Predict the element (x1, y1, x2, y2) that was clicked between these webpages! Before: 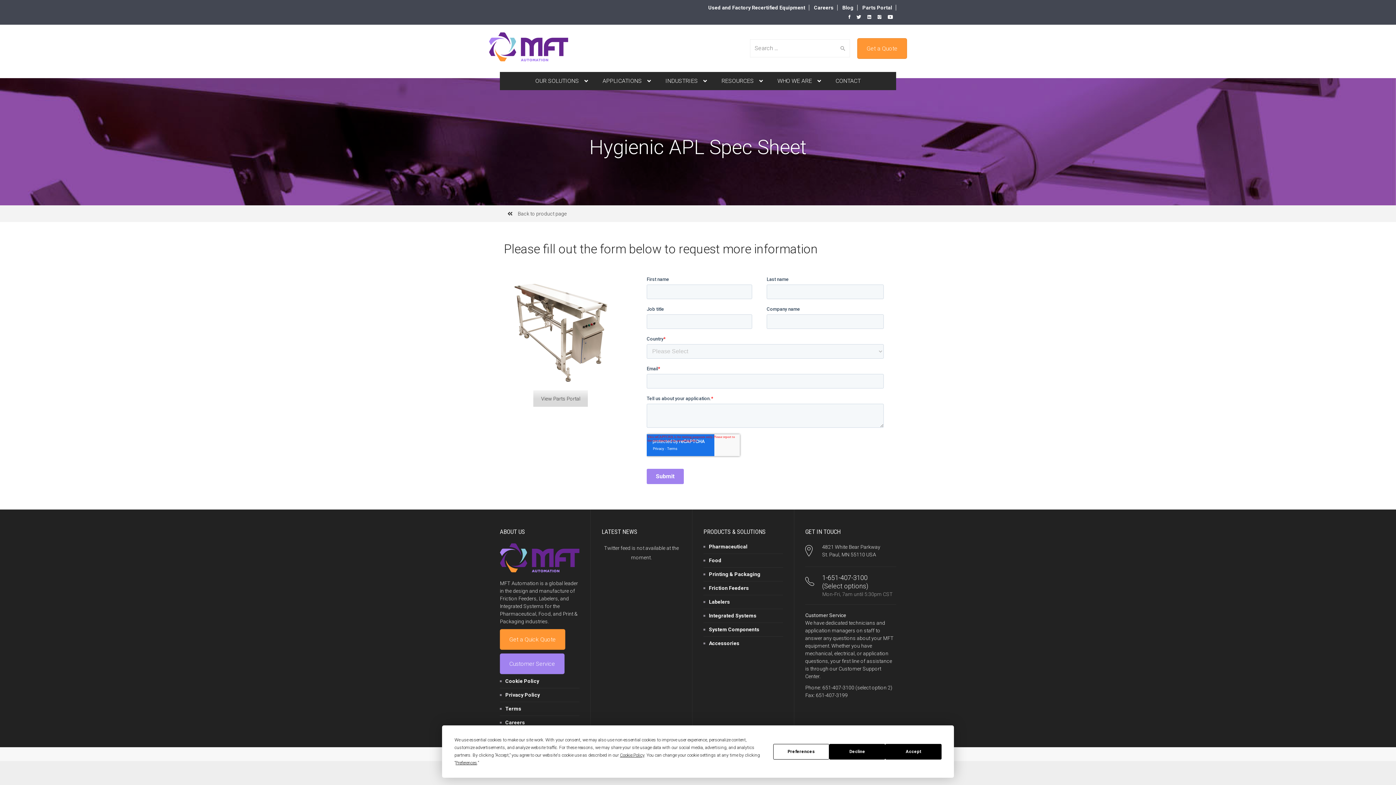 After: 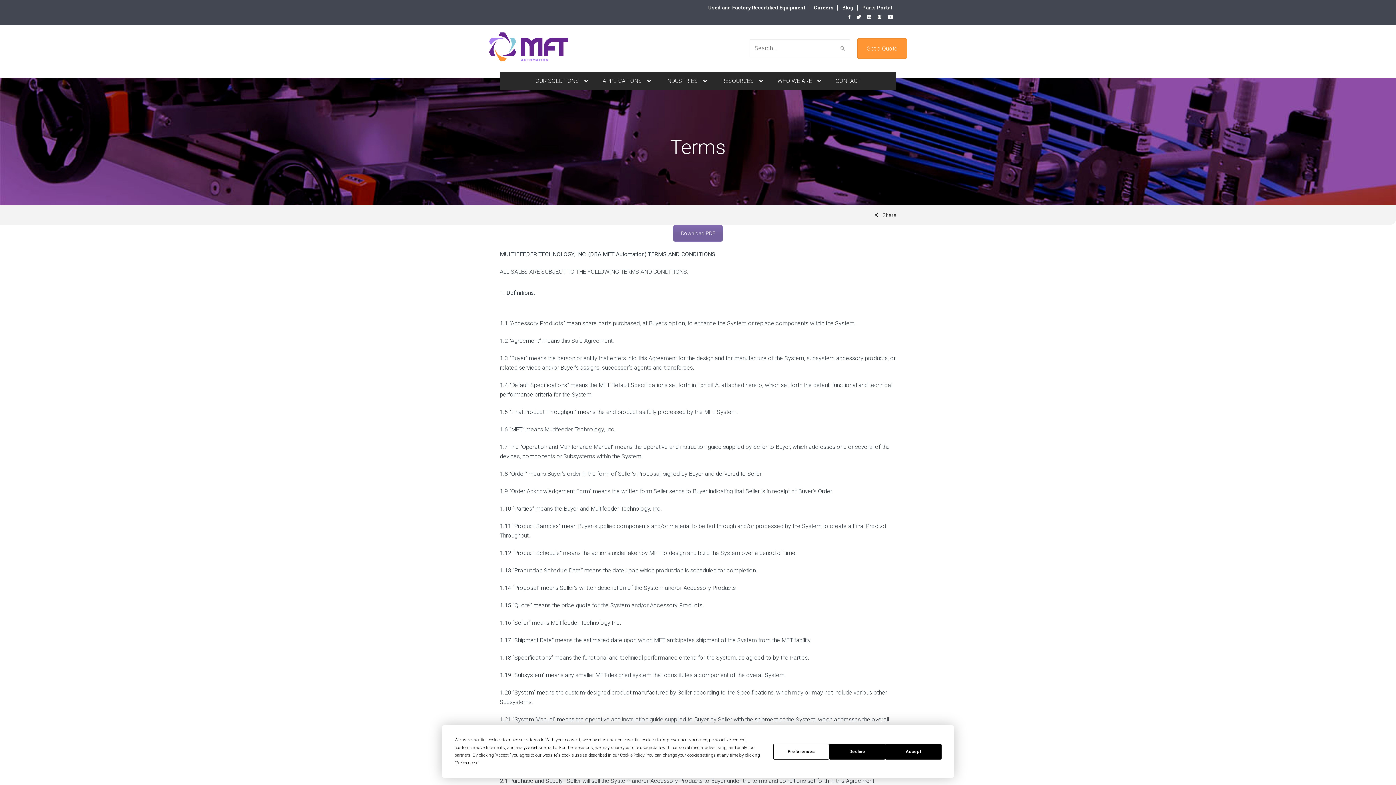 Action: bbox: (505, 706, 521, 712) label: Terms